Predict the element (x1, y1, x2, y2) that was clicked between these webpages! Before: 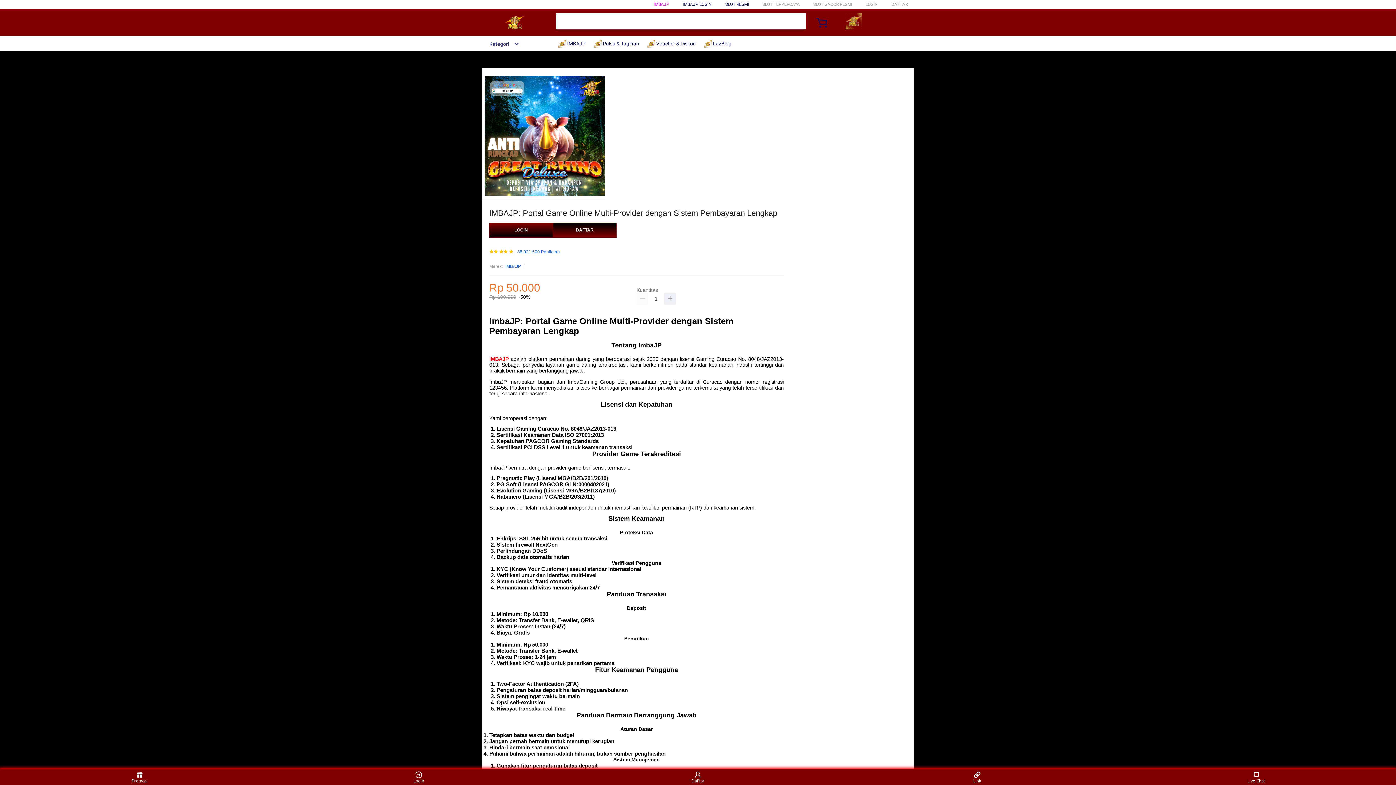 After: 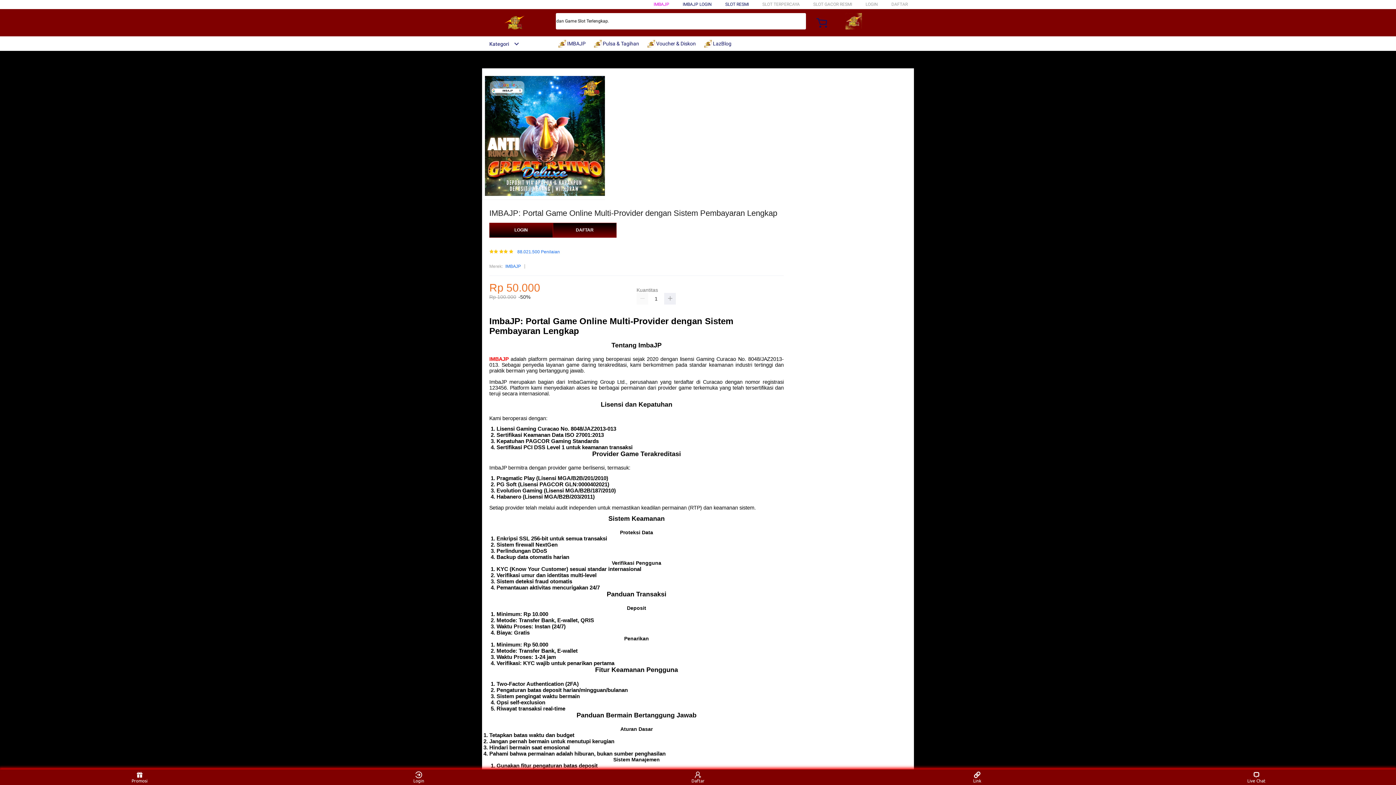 Action: bbox: (647, 36, 699, 50) label:  Voucher & Diskon